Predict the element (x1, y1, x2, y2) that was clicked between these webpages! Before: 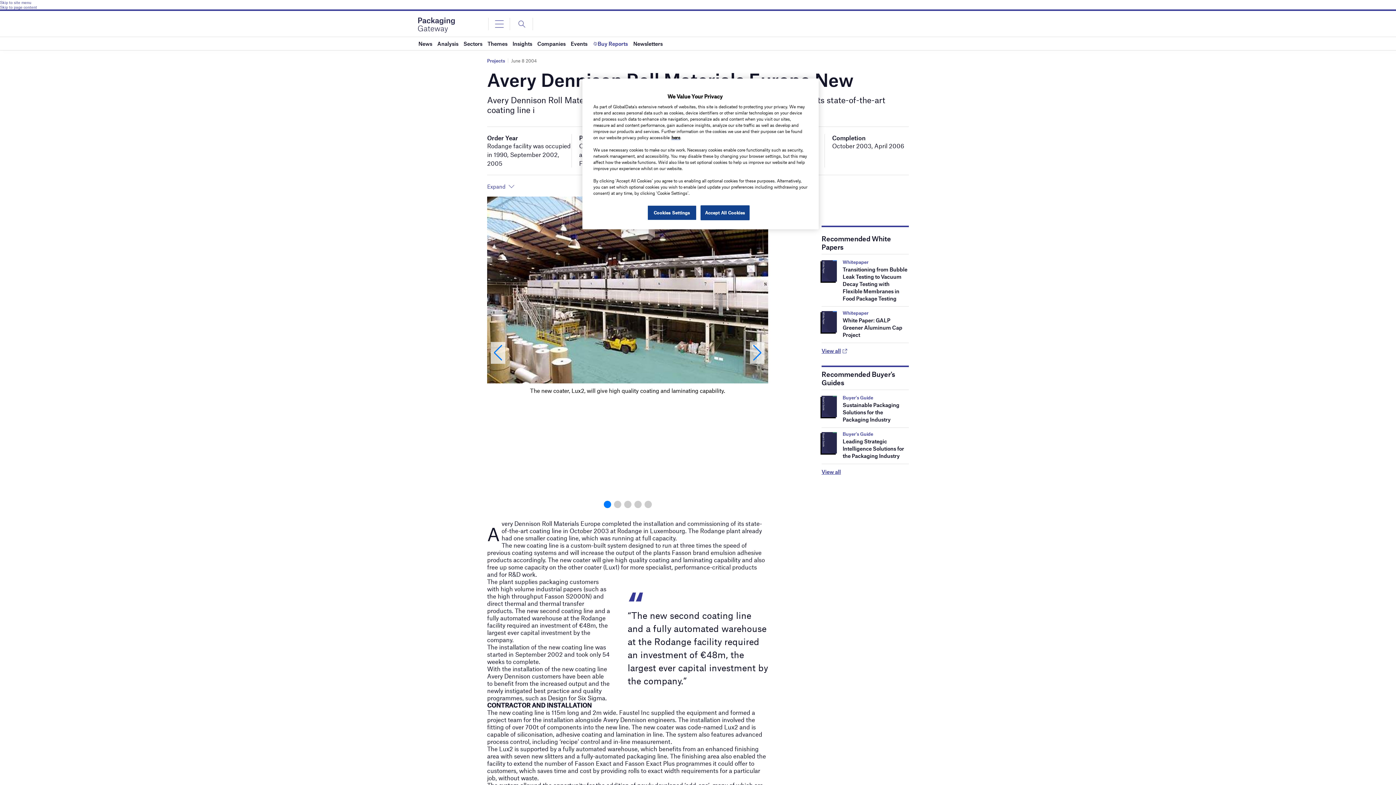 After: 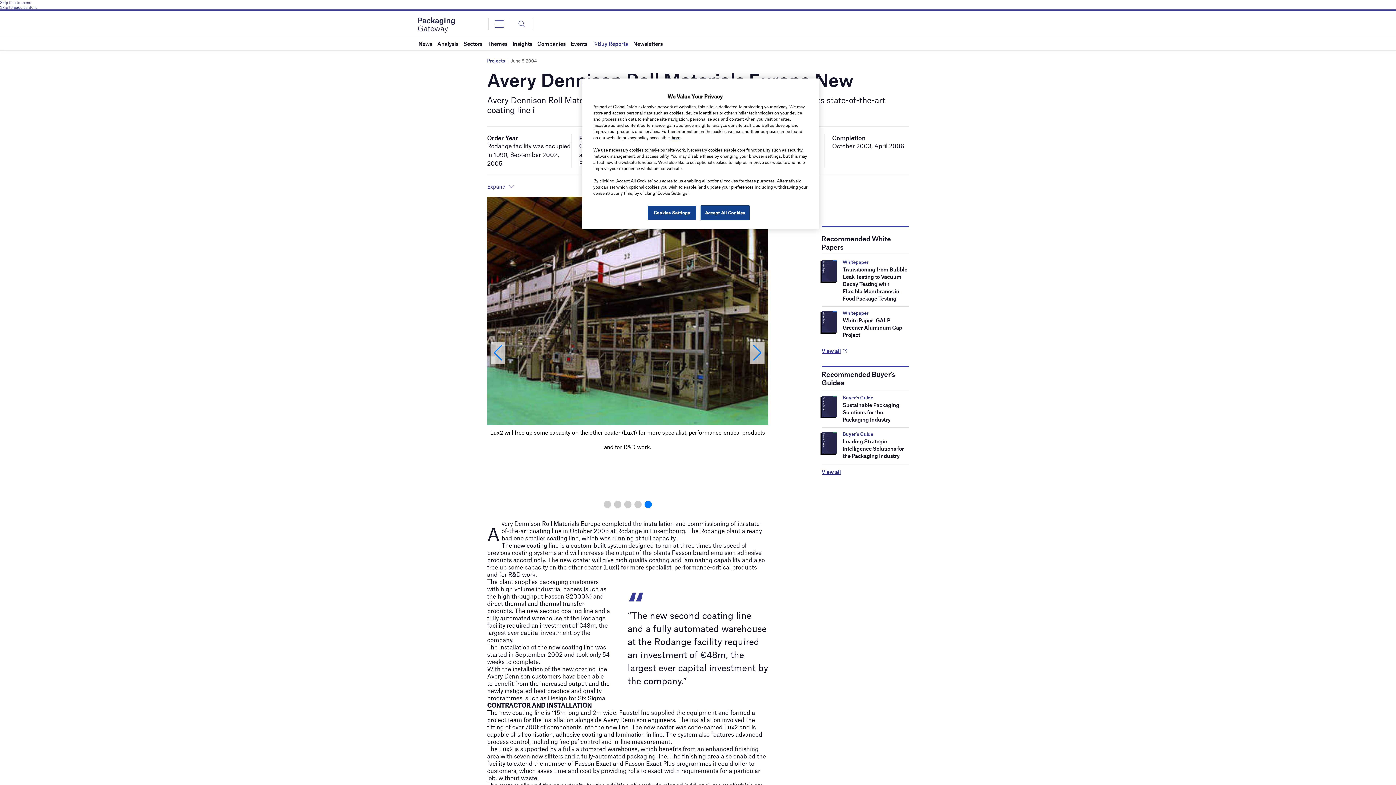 Action: label: Previous slide bbox: (490, 342, 505, 363)